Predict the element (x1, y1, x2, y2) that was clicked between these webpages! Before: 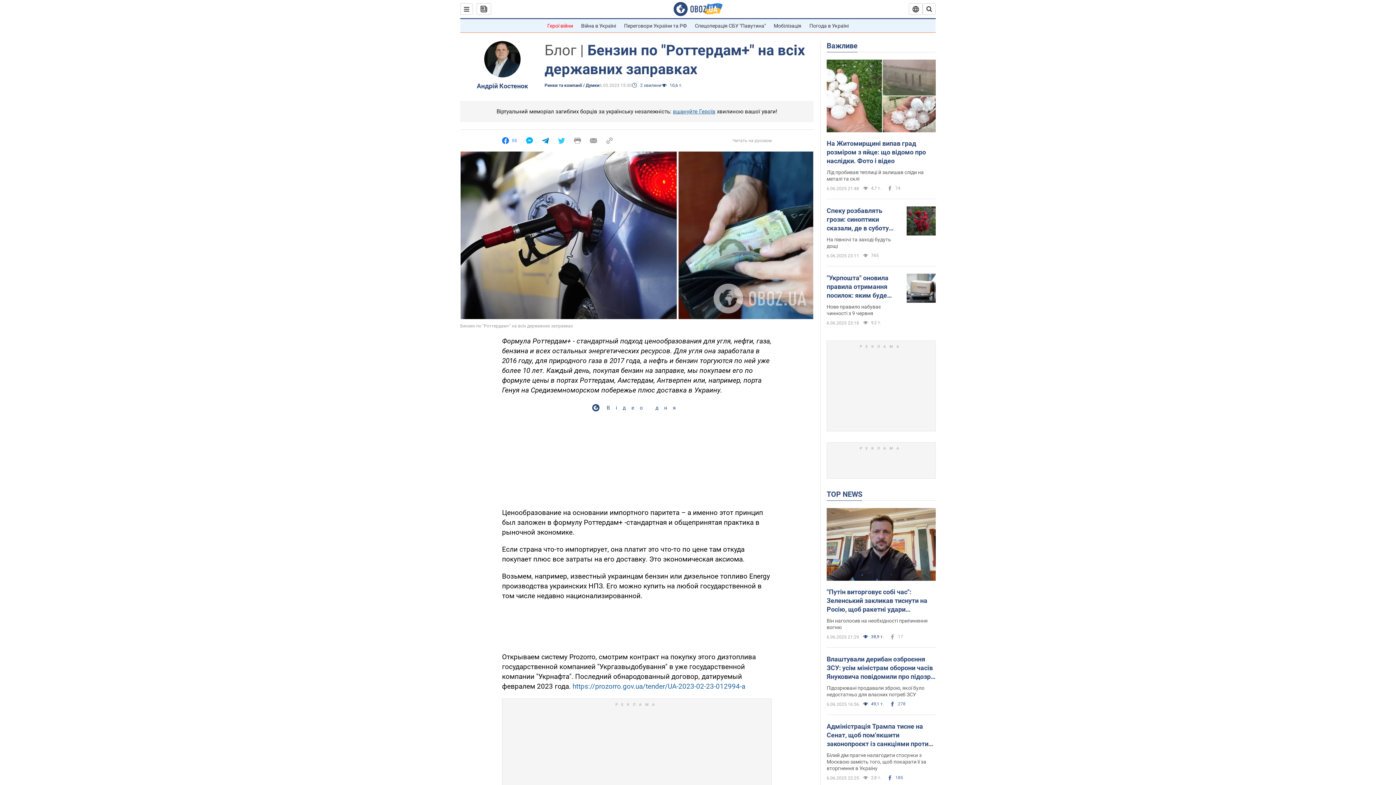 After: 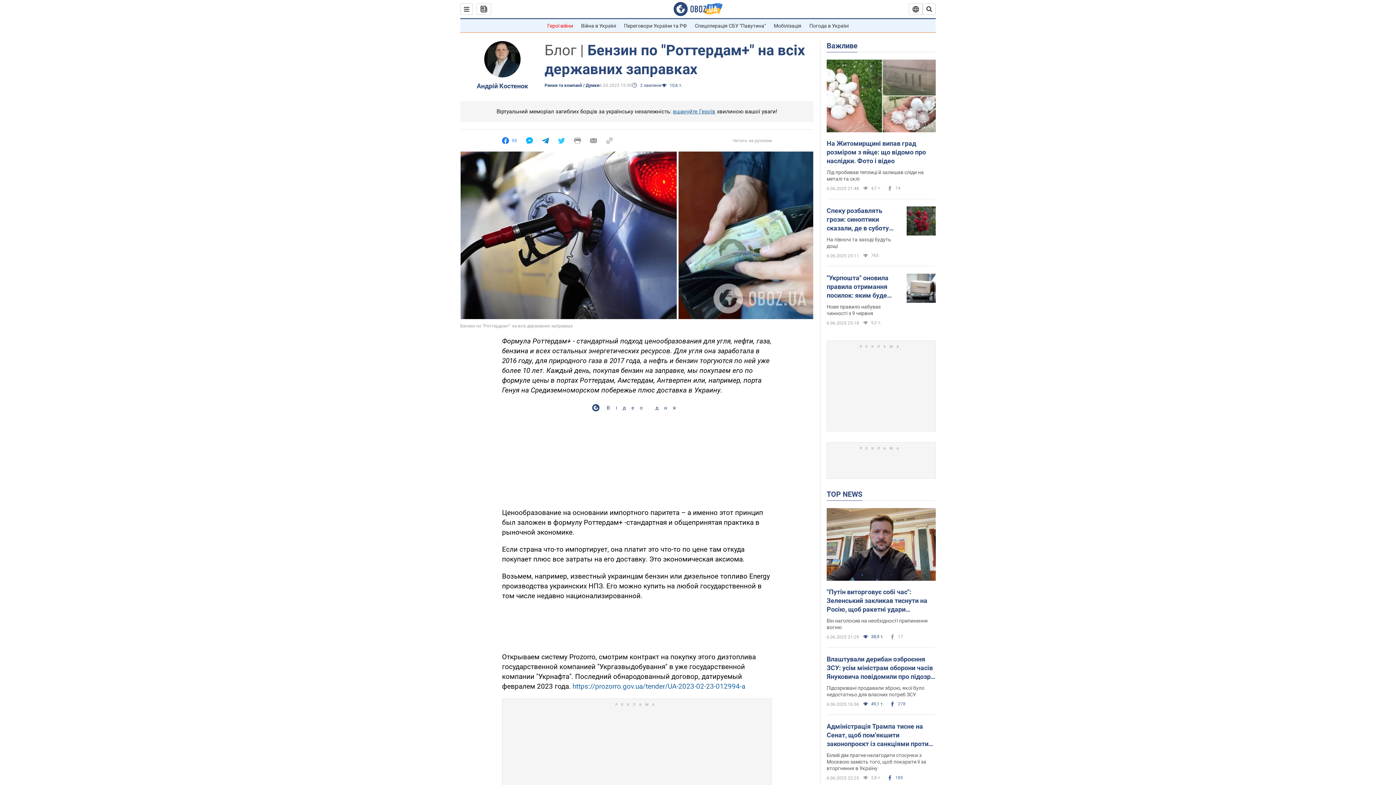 Action: bbox: (606, 137, 613, 144)